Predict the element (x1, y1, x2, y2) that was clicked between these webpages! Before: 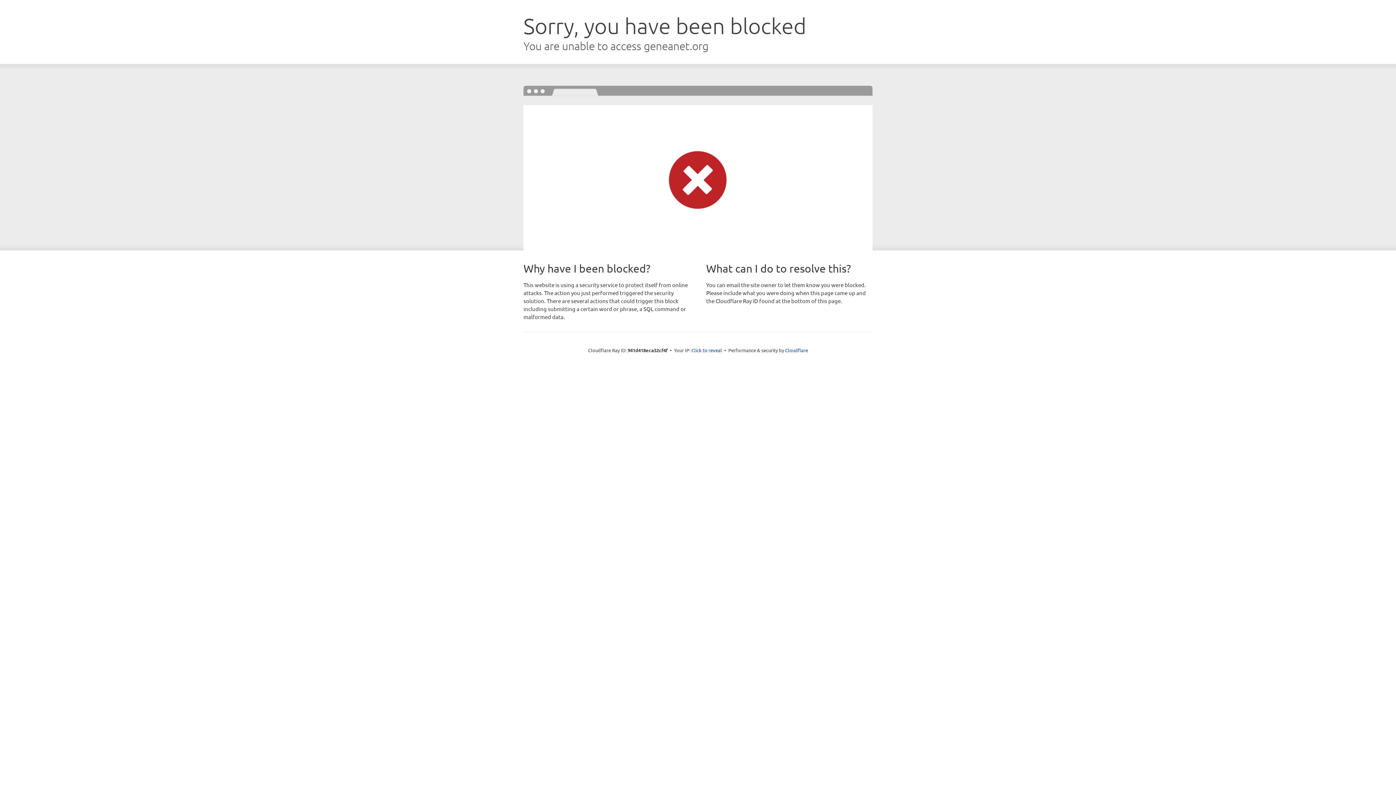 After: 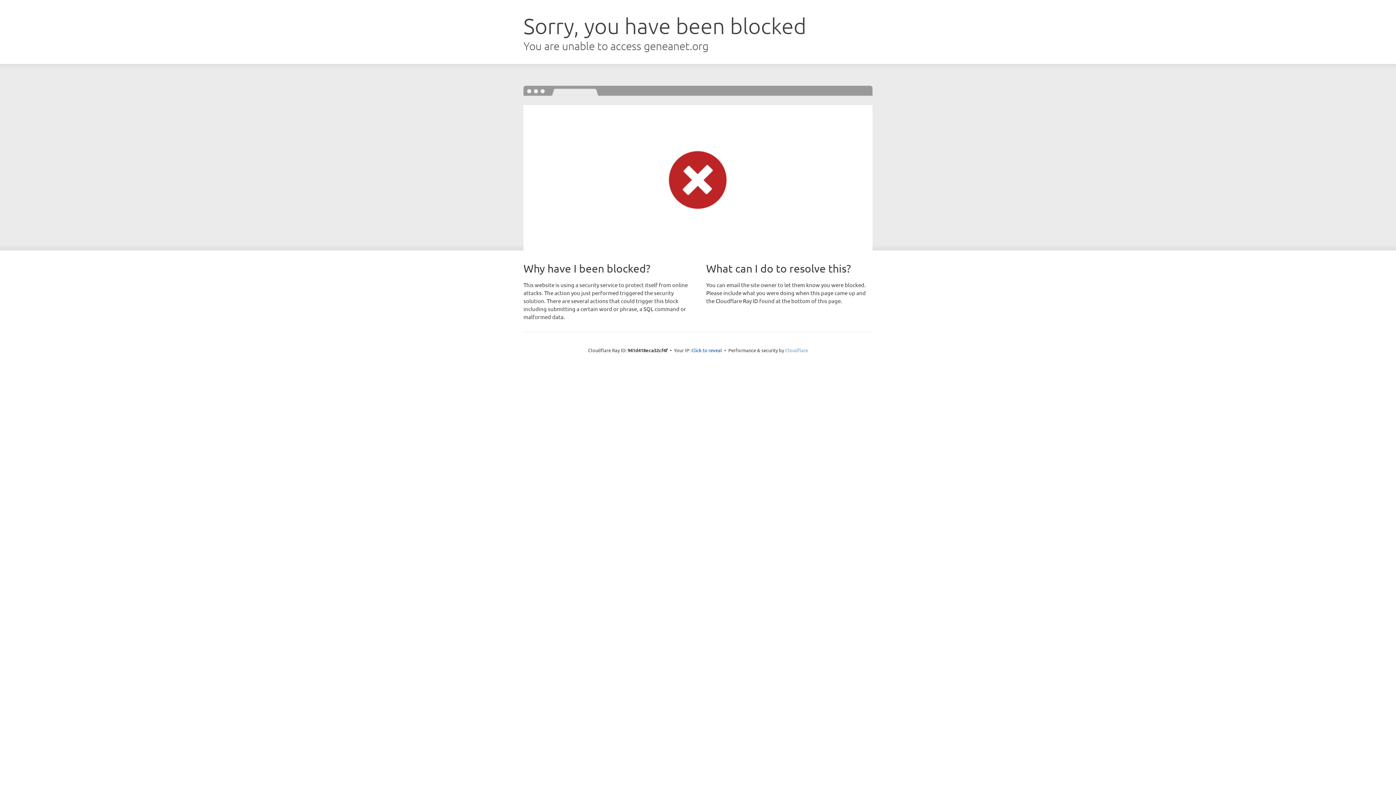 Action: label: Cloudflare bbox: (785, 347, 808, 353)